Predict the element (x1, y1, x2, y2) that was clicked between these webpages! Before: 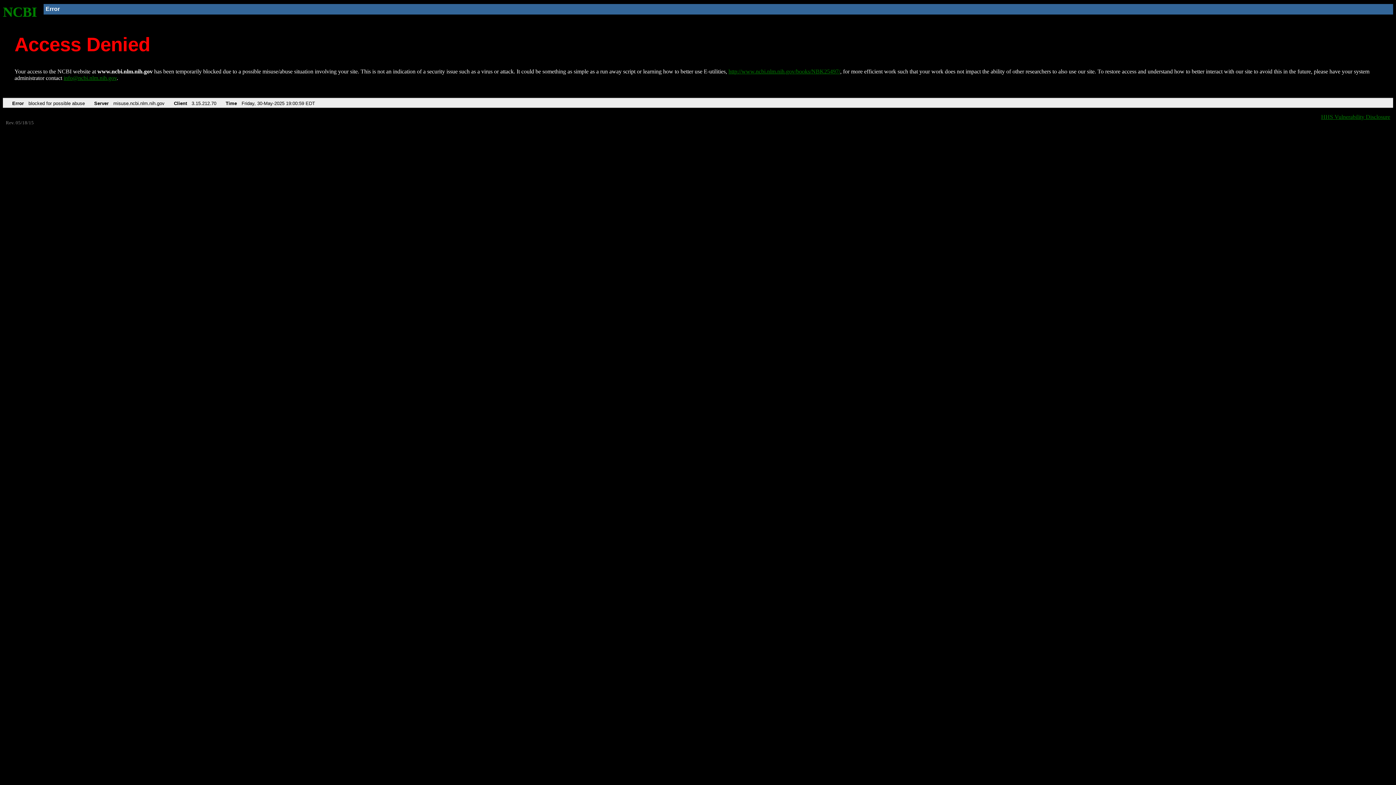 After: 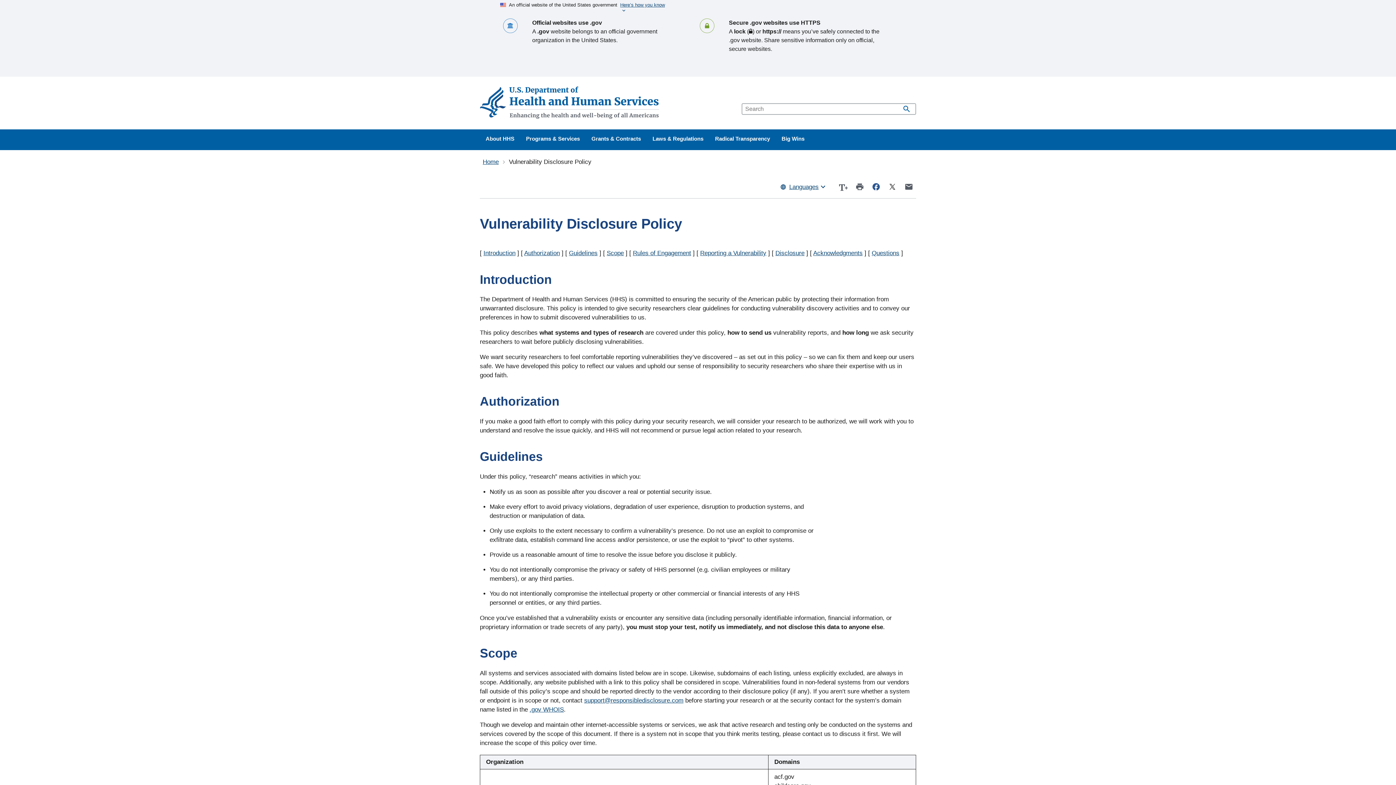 Action: bbox: (1321, 113, 1390, 119) label: HHS Vulnerability Disclosure